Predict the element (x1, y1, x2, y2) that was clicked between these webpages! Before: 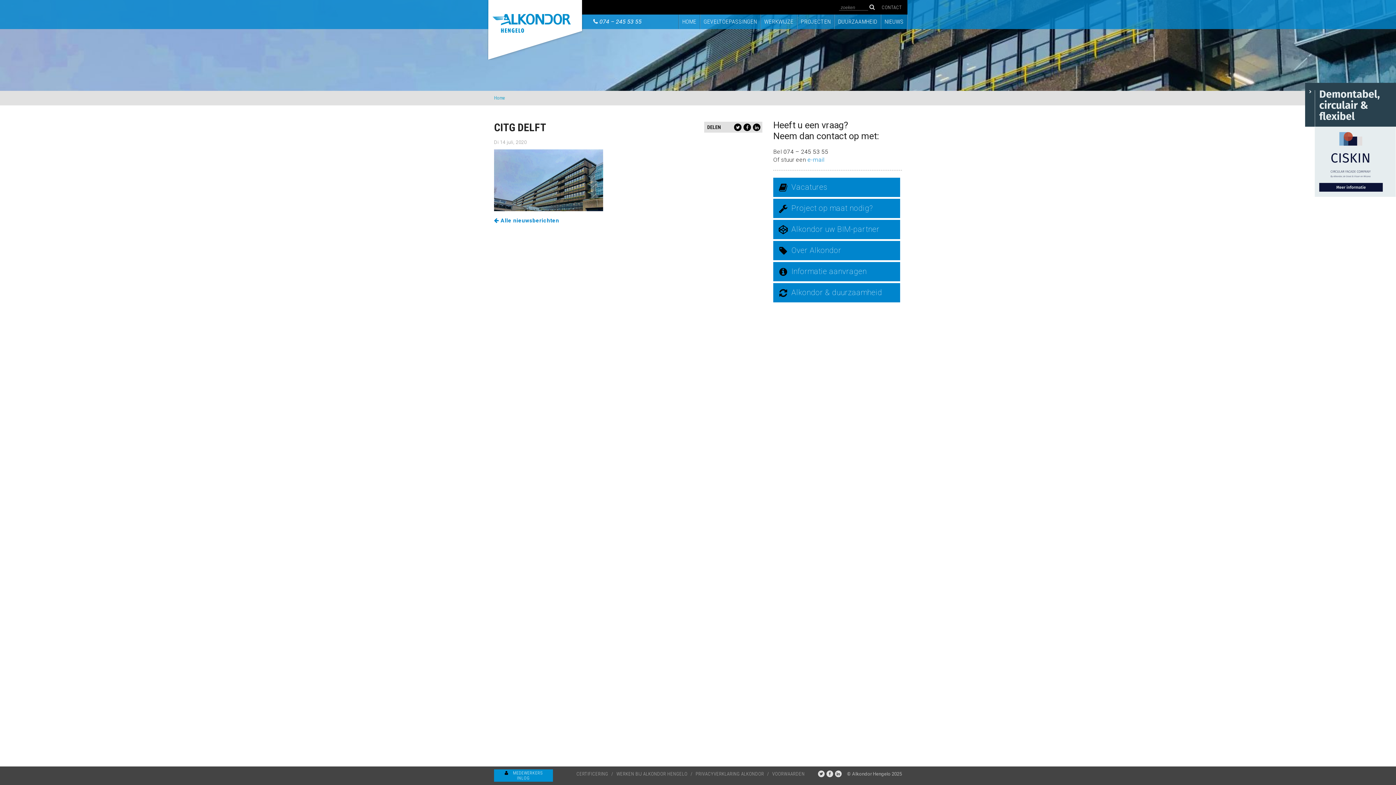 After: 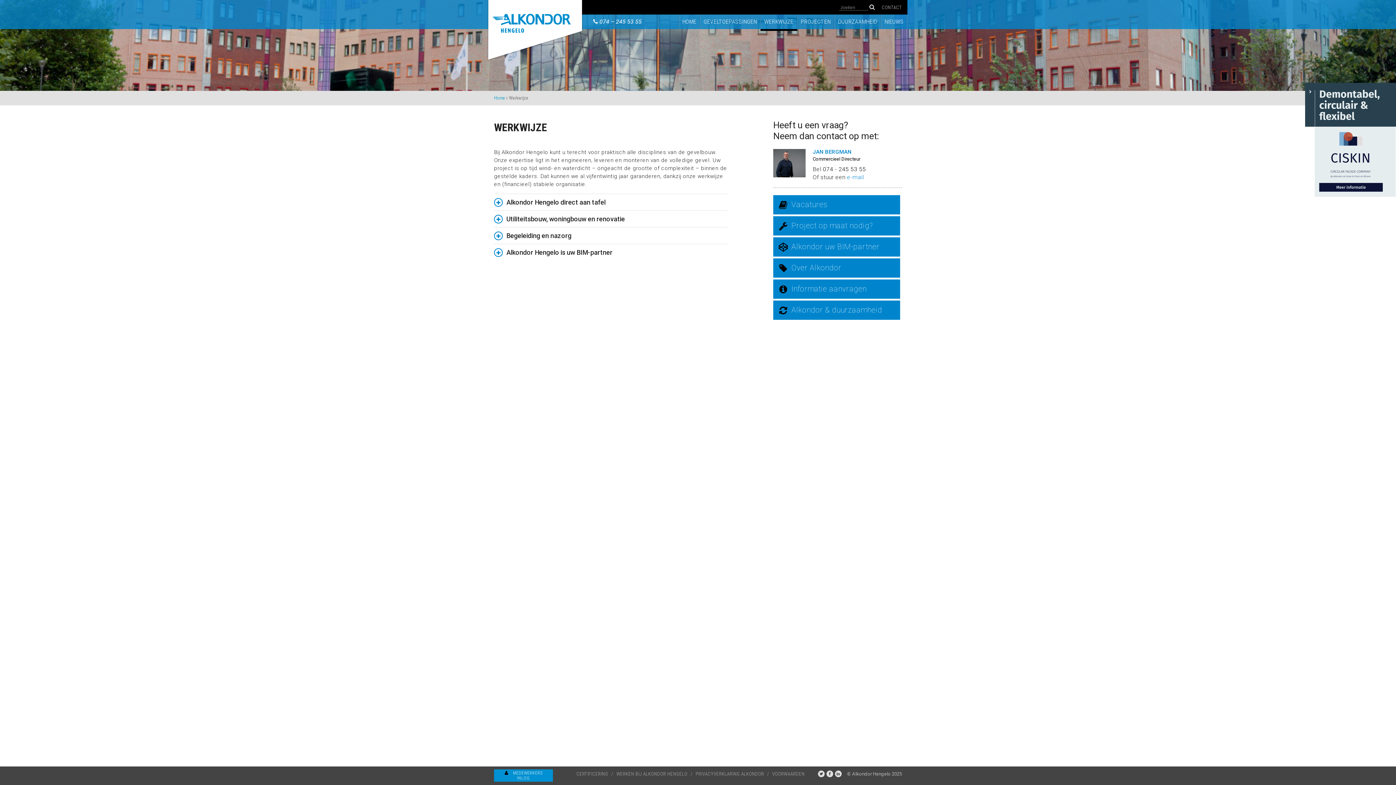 Action: bbox: (760, 14, 797, 29) label: WERKWIJZE